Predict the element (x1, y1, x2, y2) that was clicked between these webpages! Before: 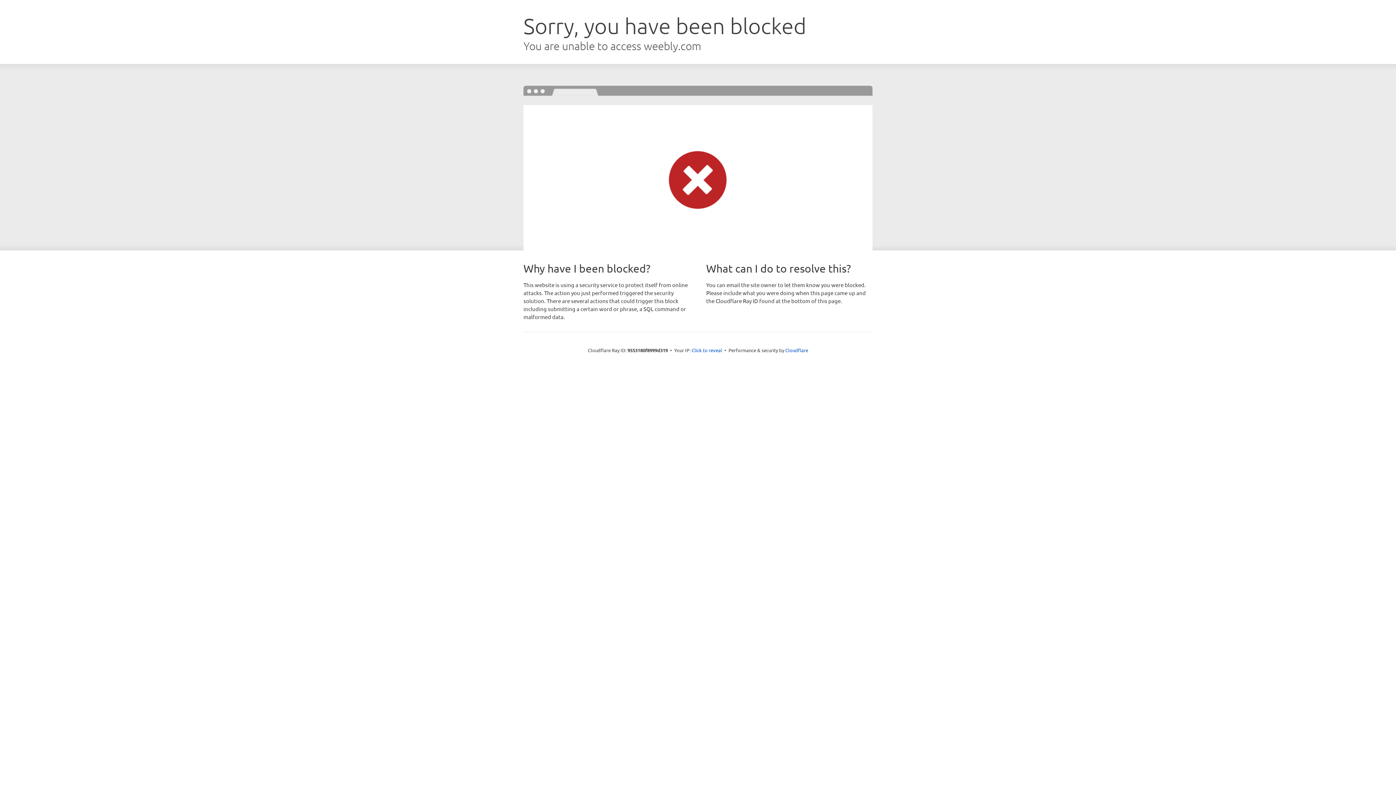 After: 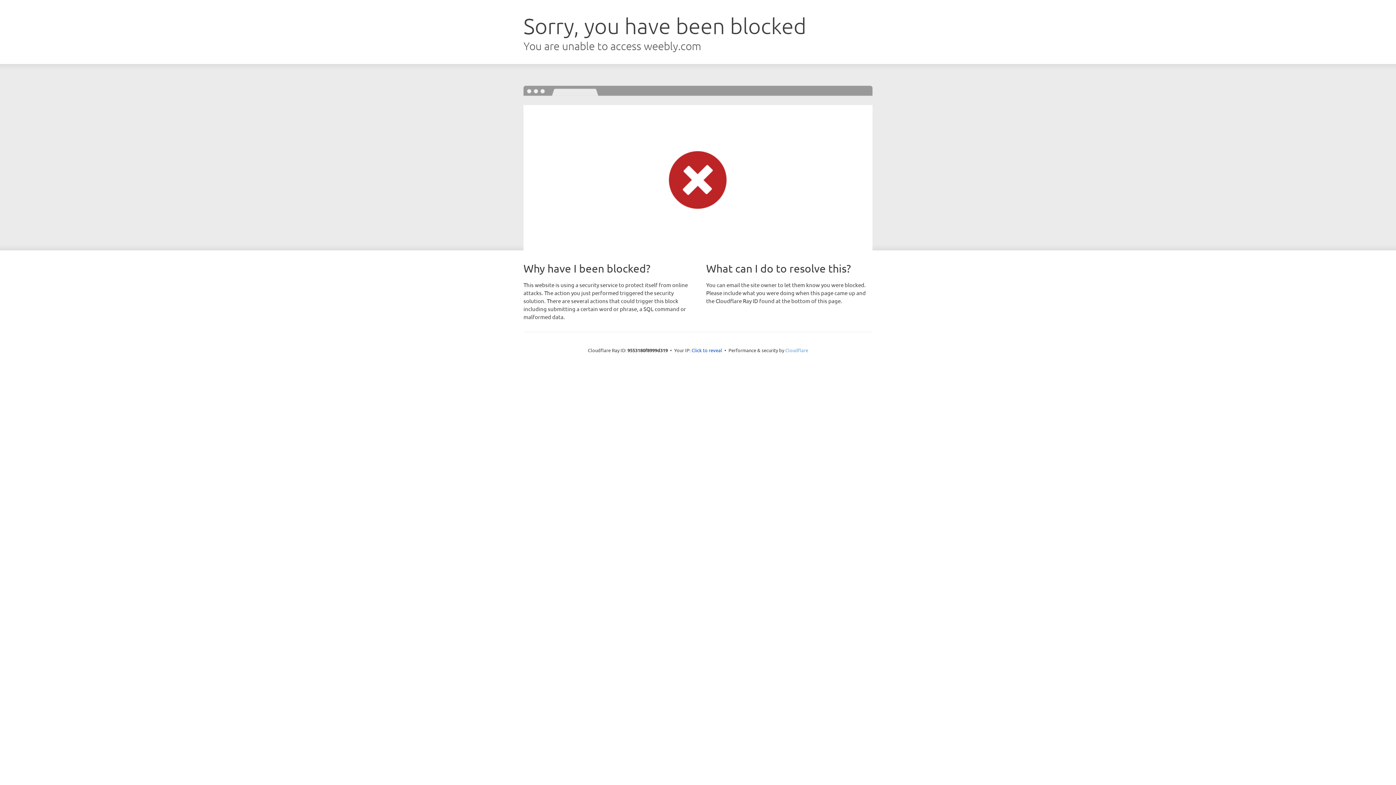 Action: bbox: (785, 347, 808, 353) label: Cloudflare